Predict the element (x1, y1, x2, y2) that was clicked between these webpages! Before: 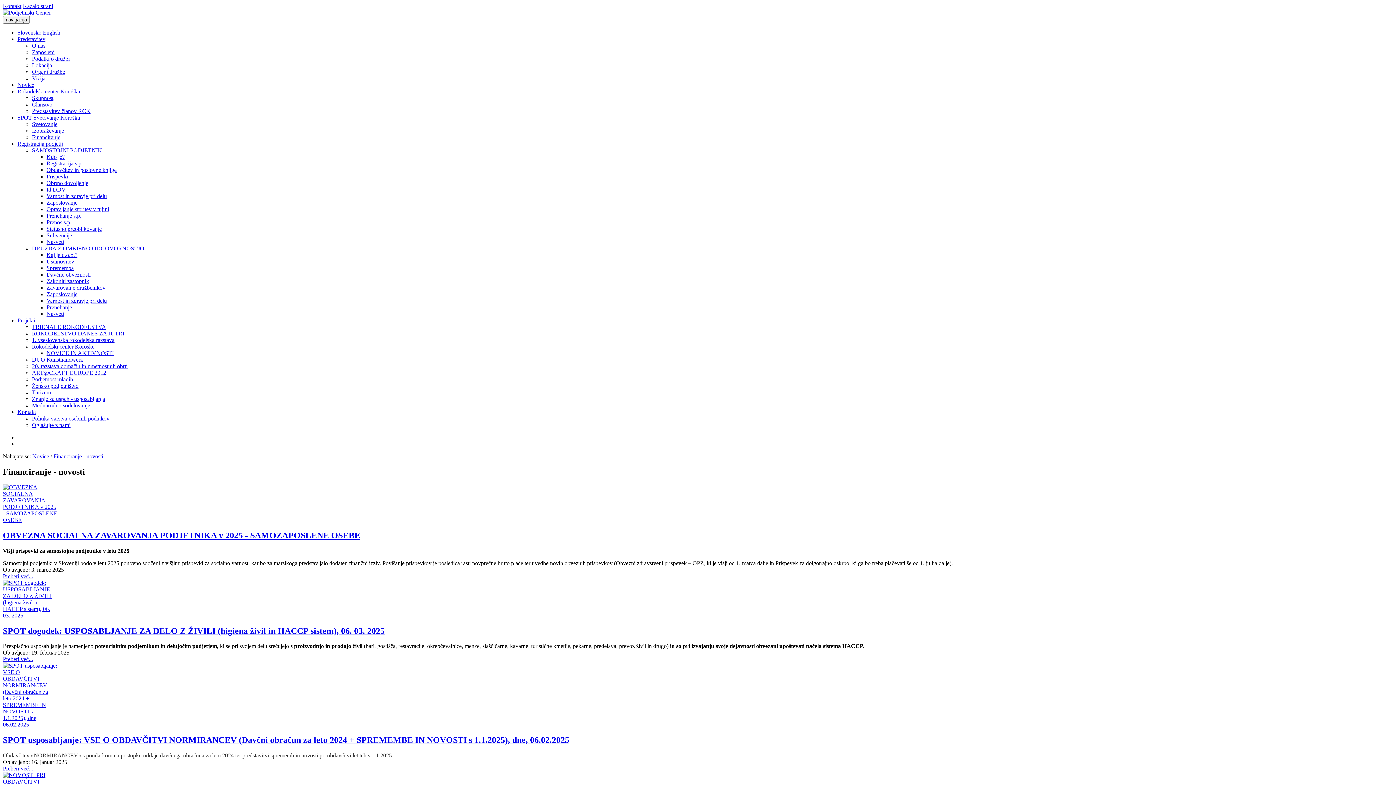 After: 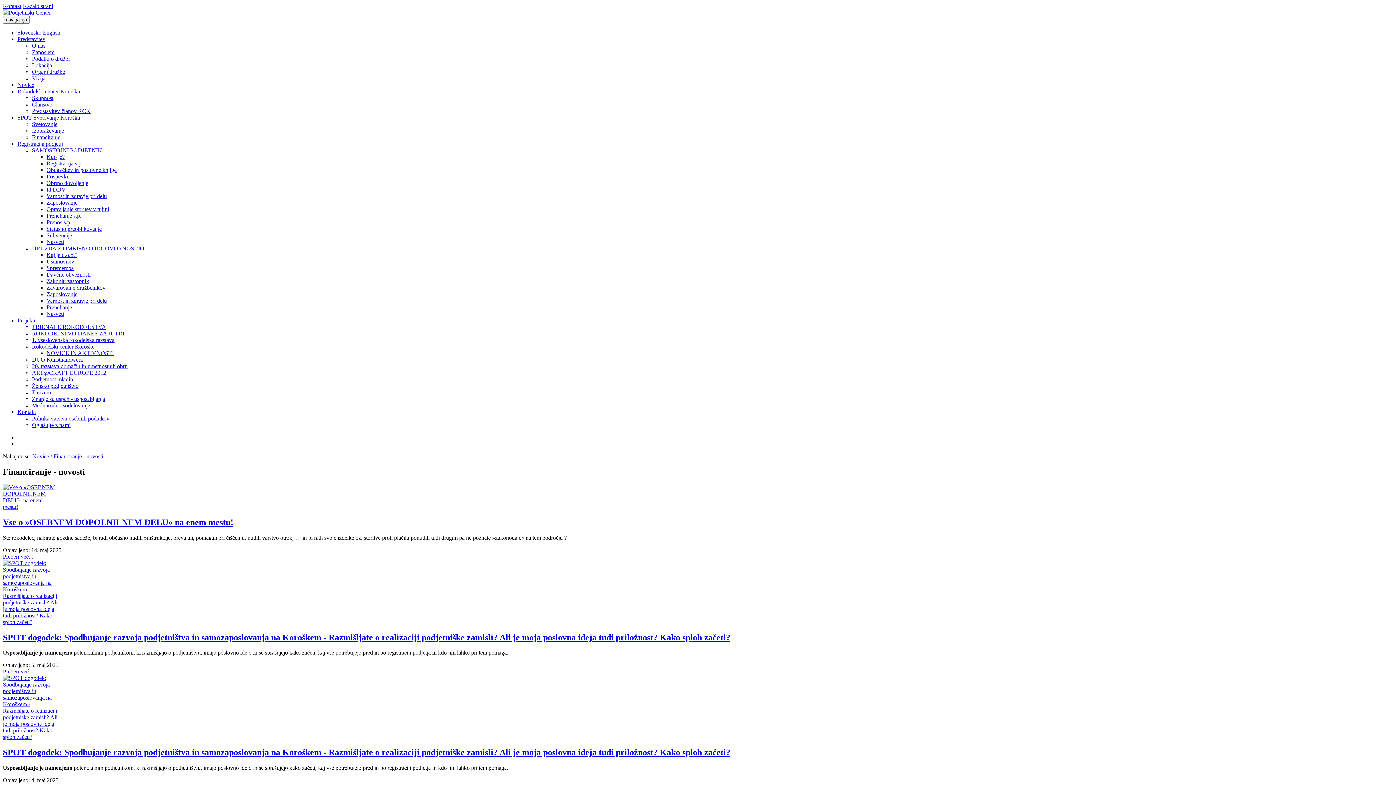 Action: label: Financiranje - novosti bbox: (53, 453, 103, 459)